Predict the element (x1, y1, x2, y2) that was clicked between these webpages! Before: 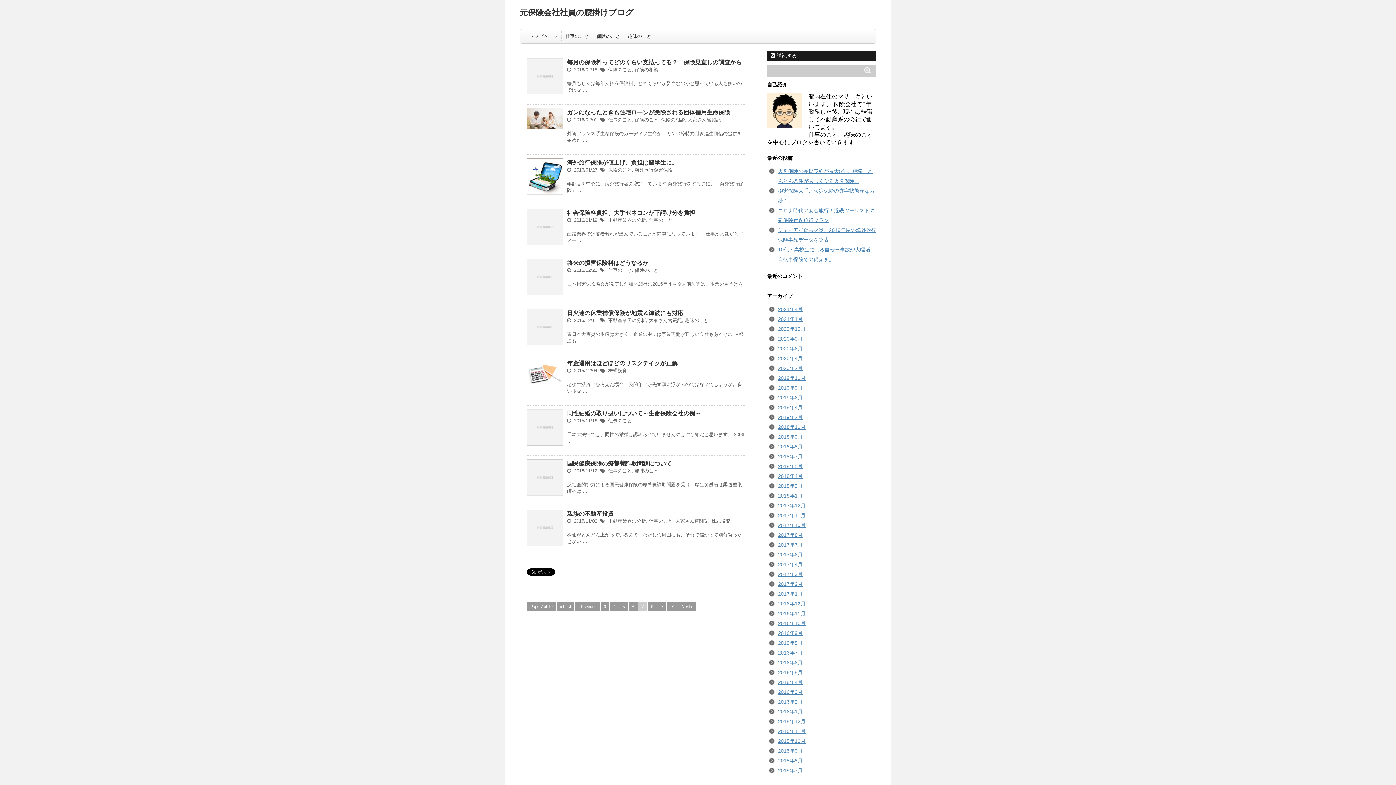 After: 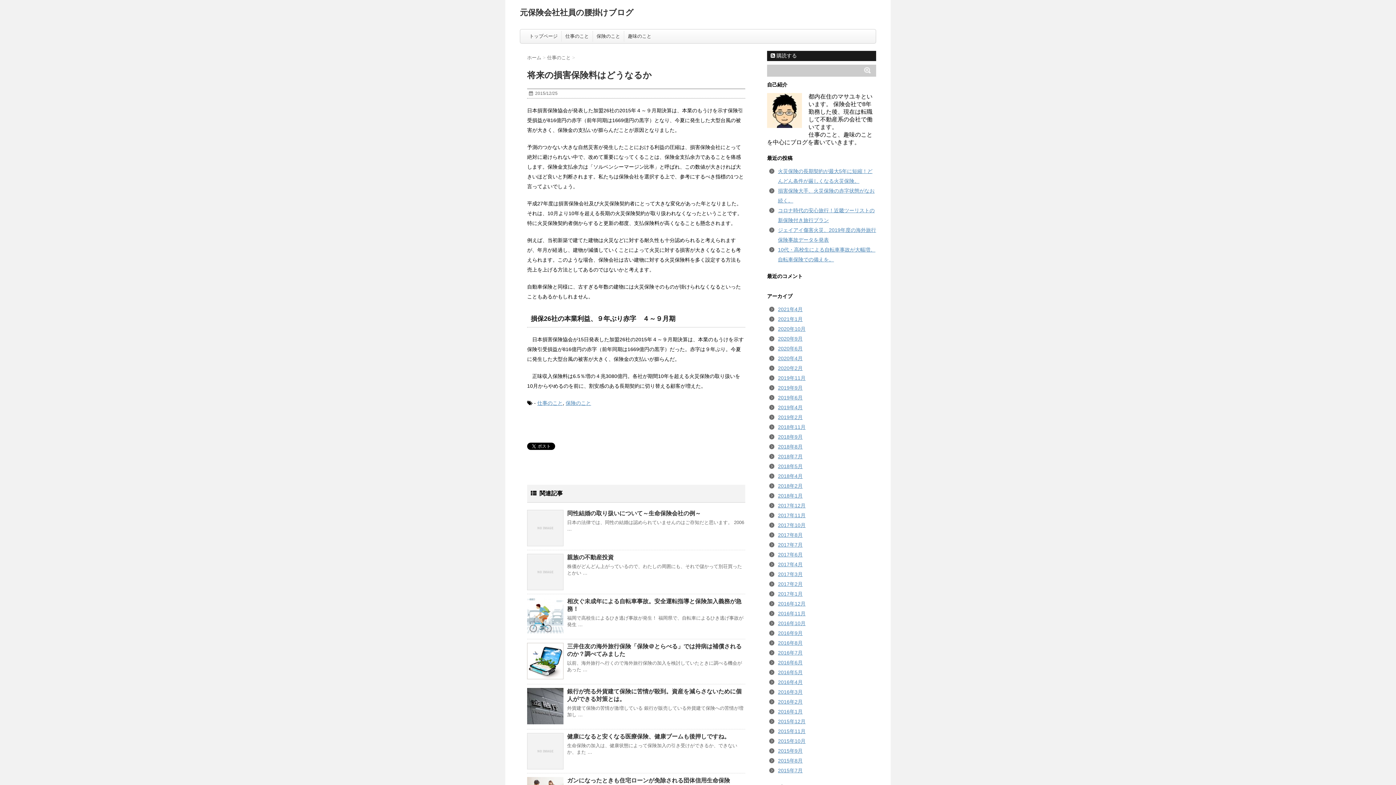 Action: bbox: (527, 258, 563, 295)